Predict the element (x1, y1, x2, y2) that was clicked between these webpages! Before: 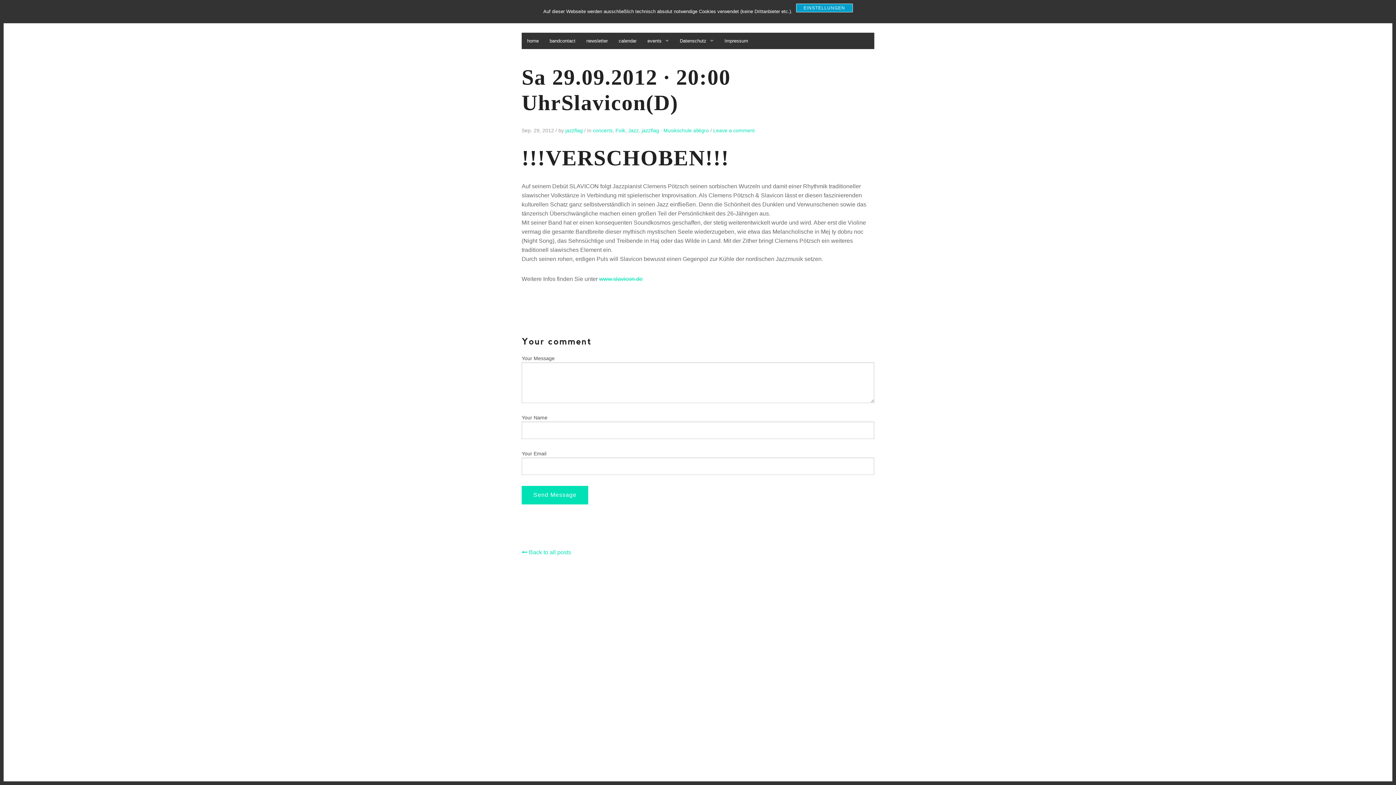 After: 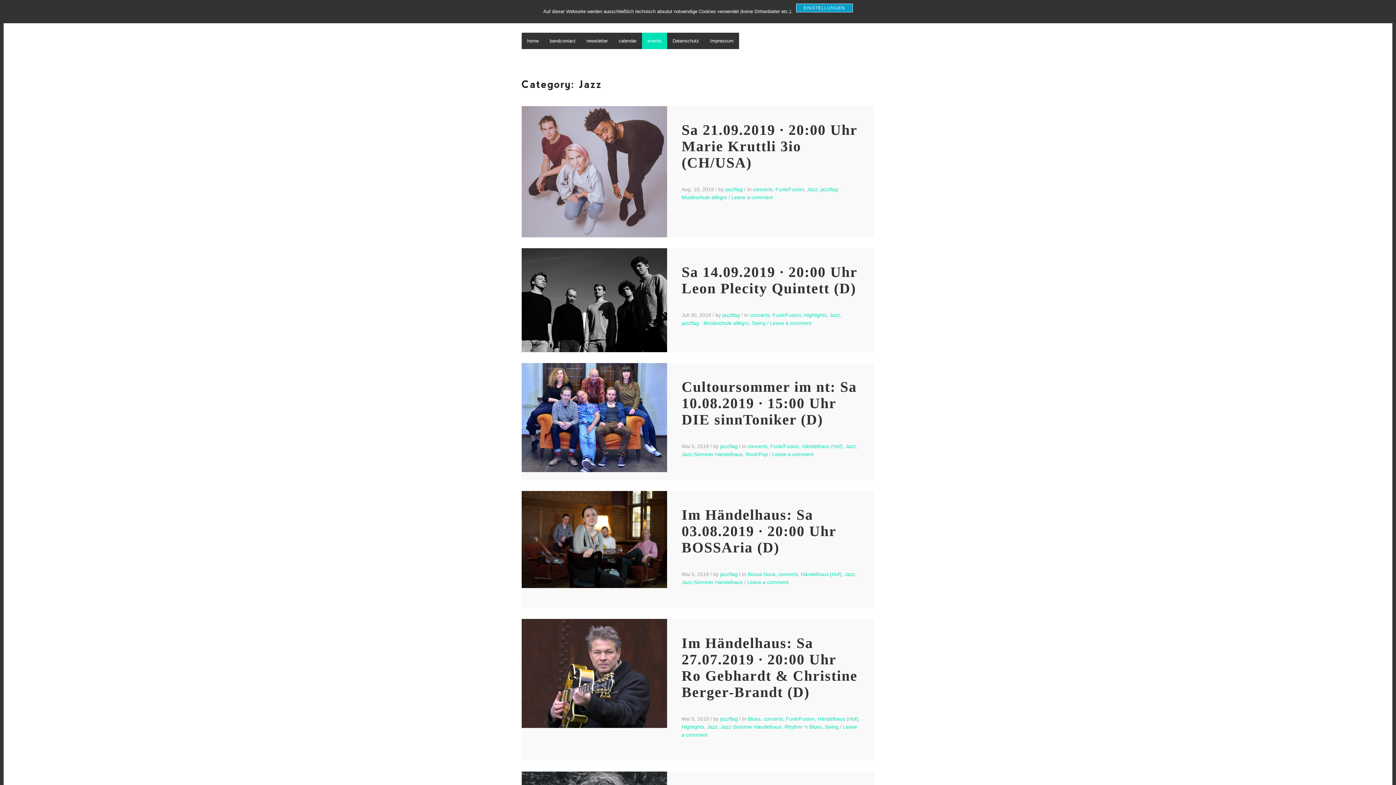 Action: bbox: (628, 127, 638, 133) label: Jazz